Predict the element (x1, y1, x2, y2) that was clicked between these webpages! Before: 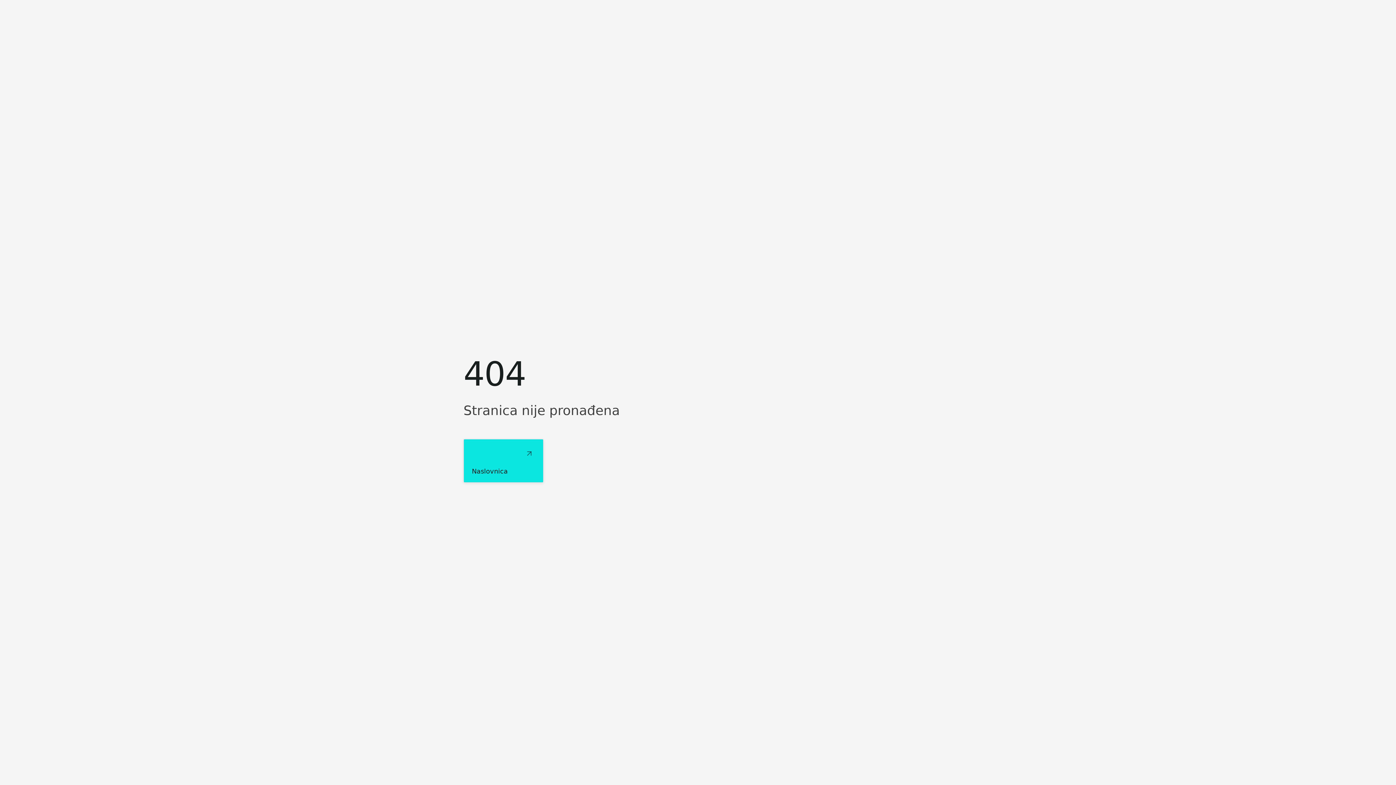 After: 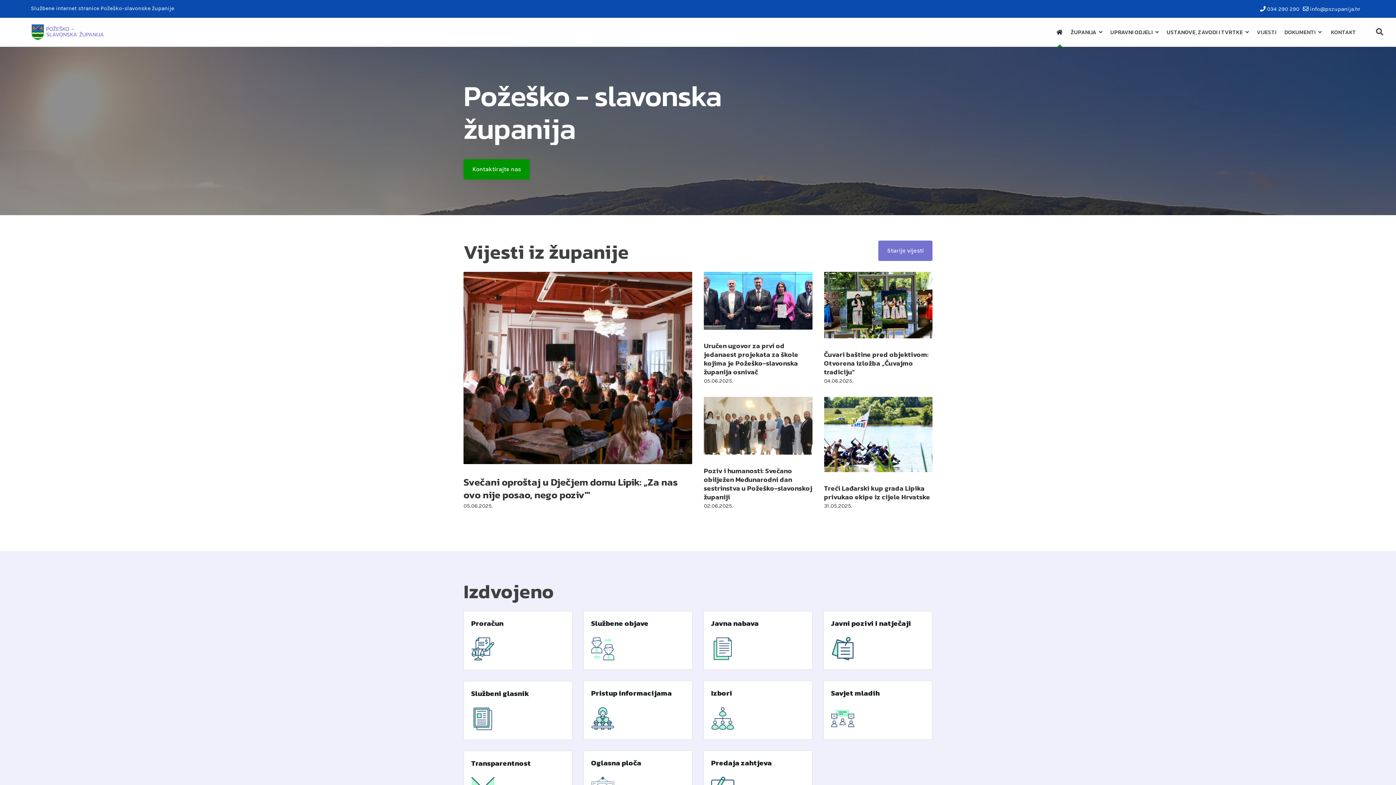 Action: label: Naslovnica bbox: (463, 439, 543, 482)